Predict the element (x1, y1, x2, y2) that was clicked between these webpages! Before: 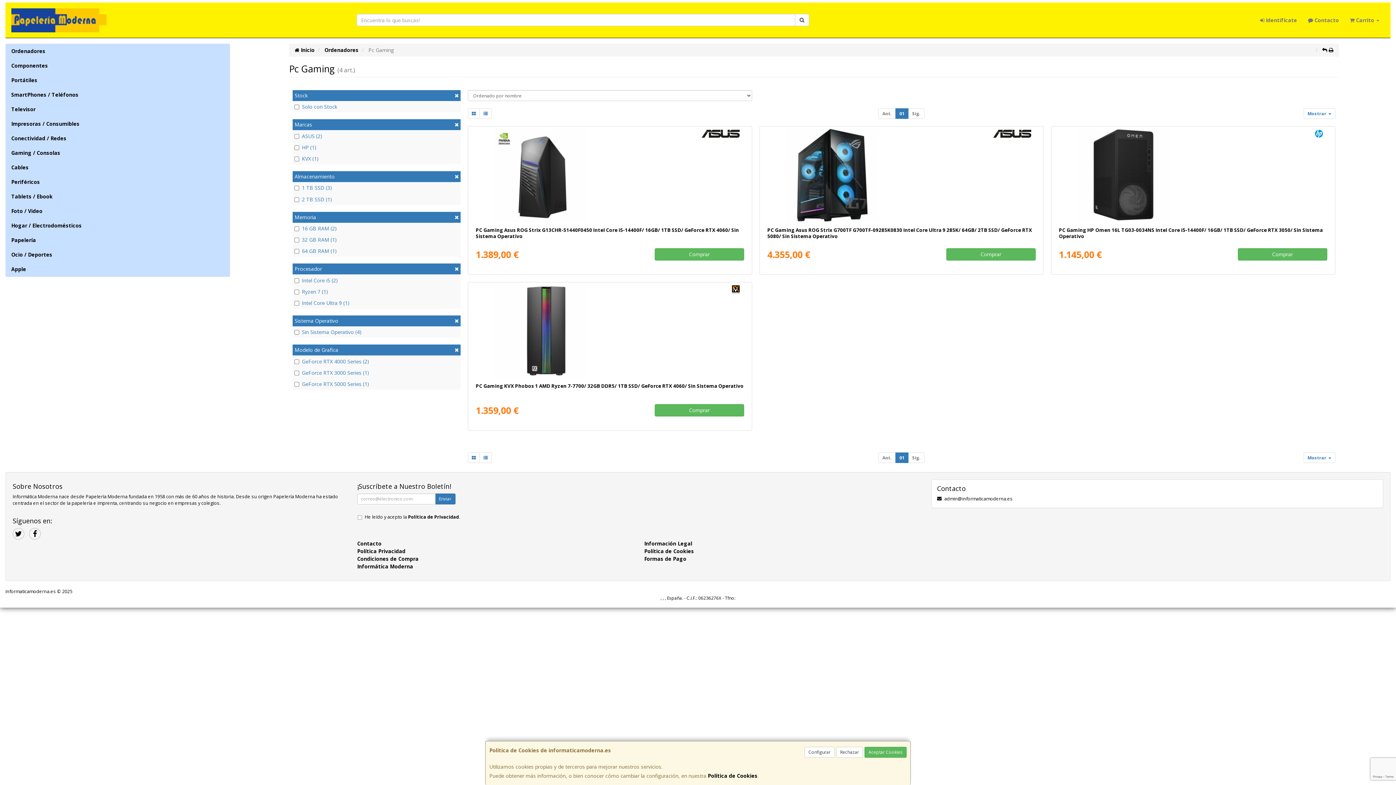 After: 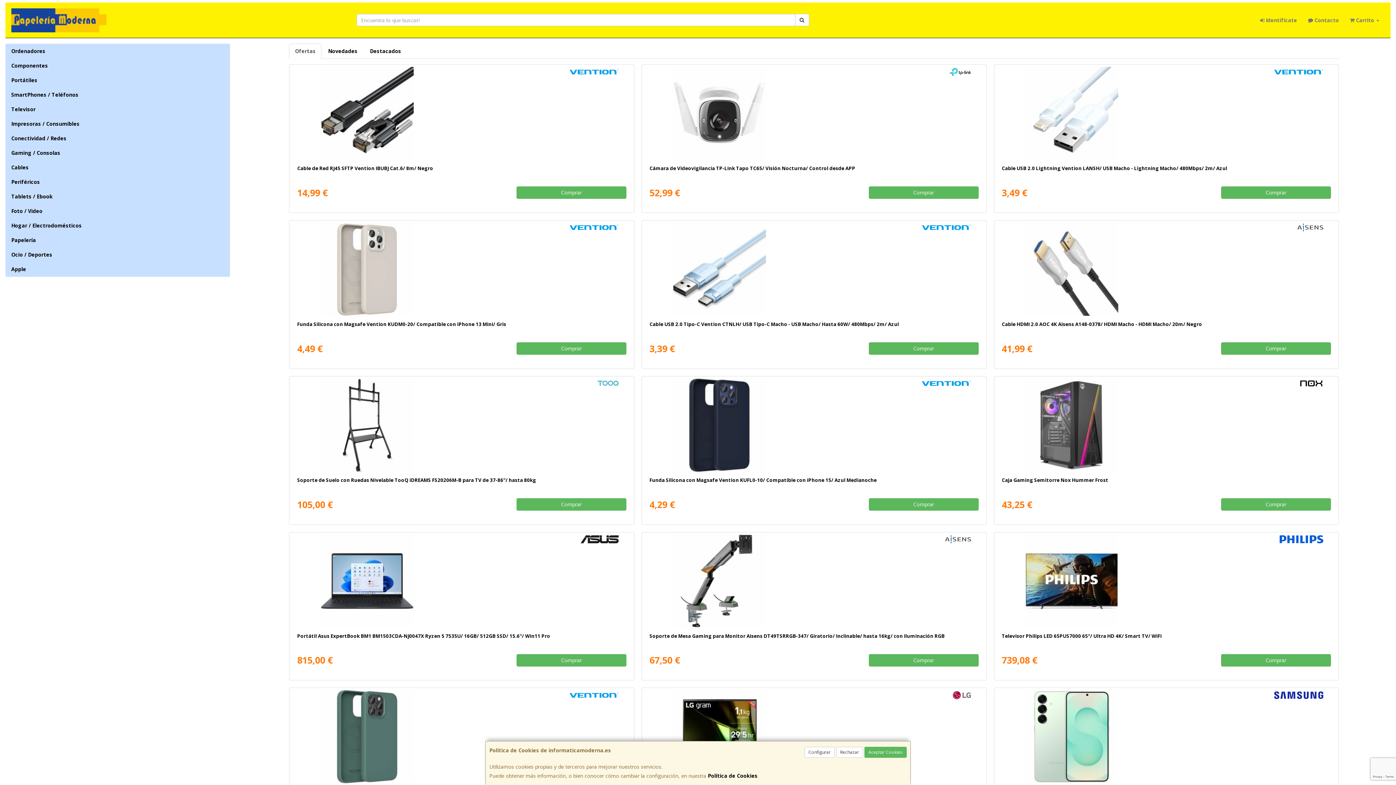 Action: bbox: (11, 8, 349, 32)